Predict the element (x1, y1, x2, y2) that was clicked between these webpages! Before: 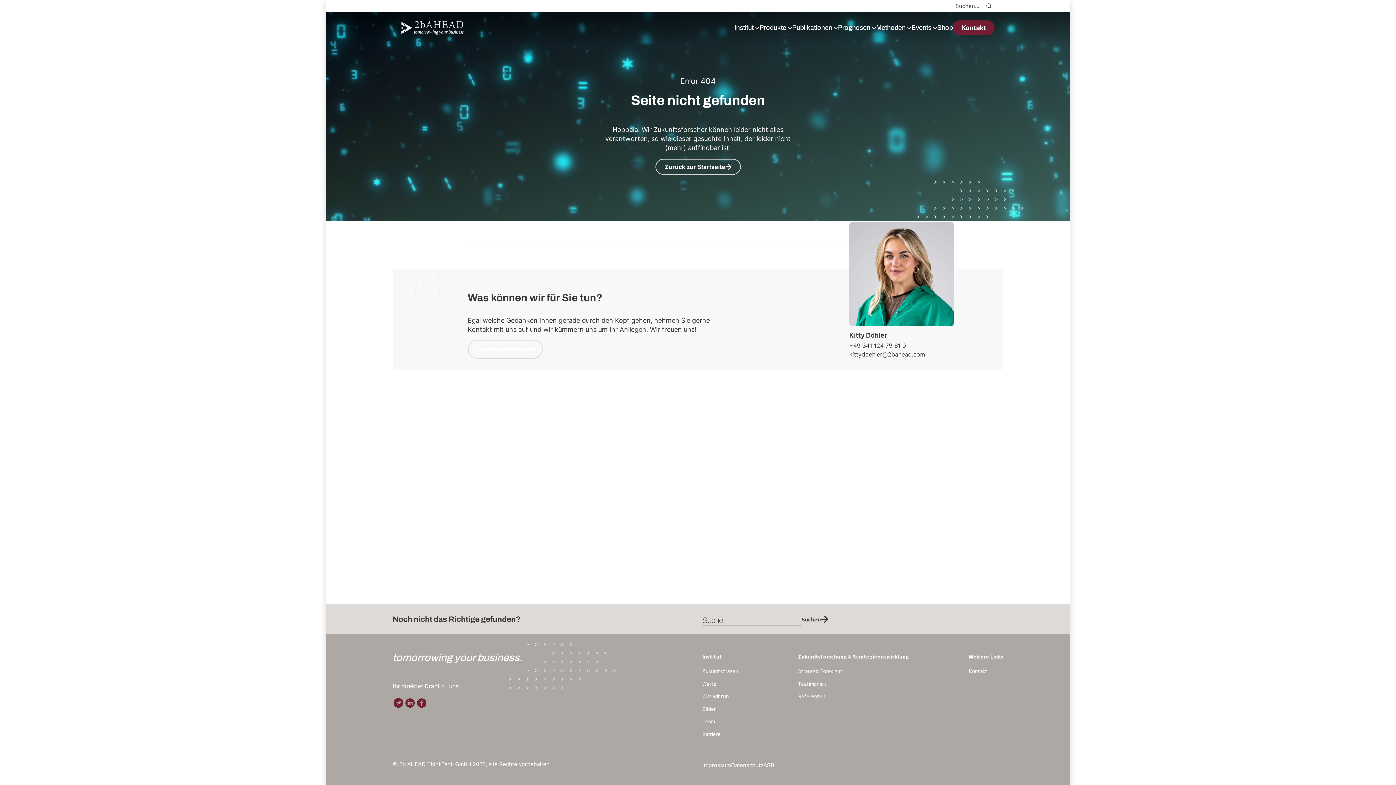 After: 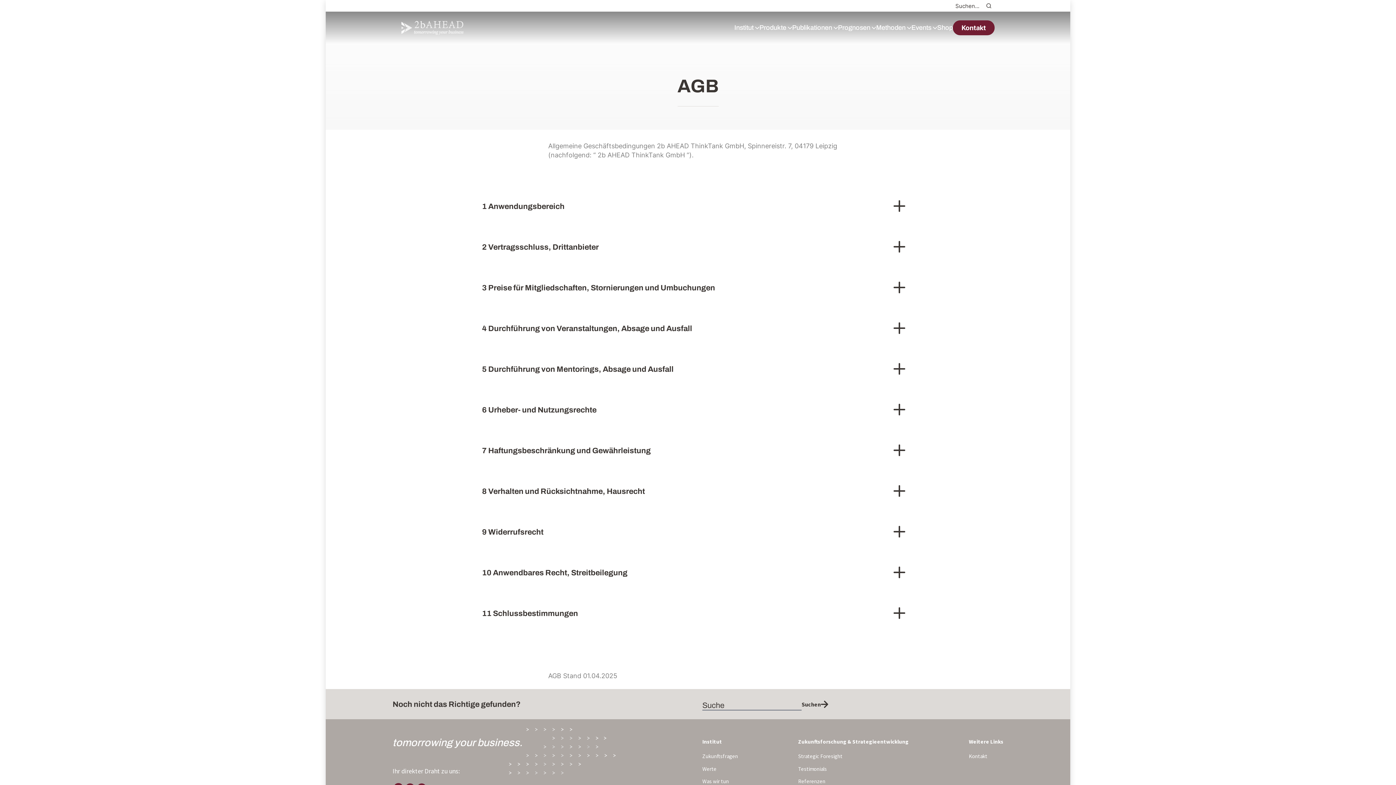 Action: bbox: (763, 762, 774, 769) label: AGB